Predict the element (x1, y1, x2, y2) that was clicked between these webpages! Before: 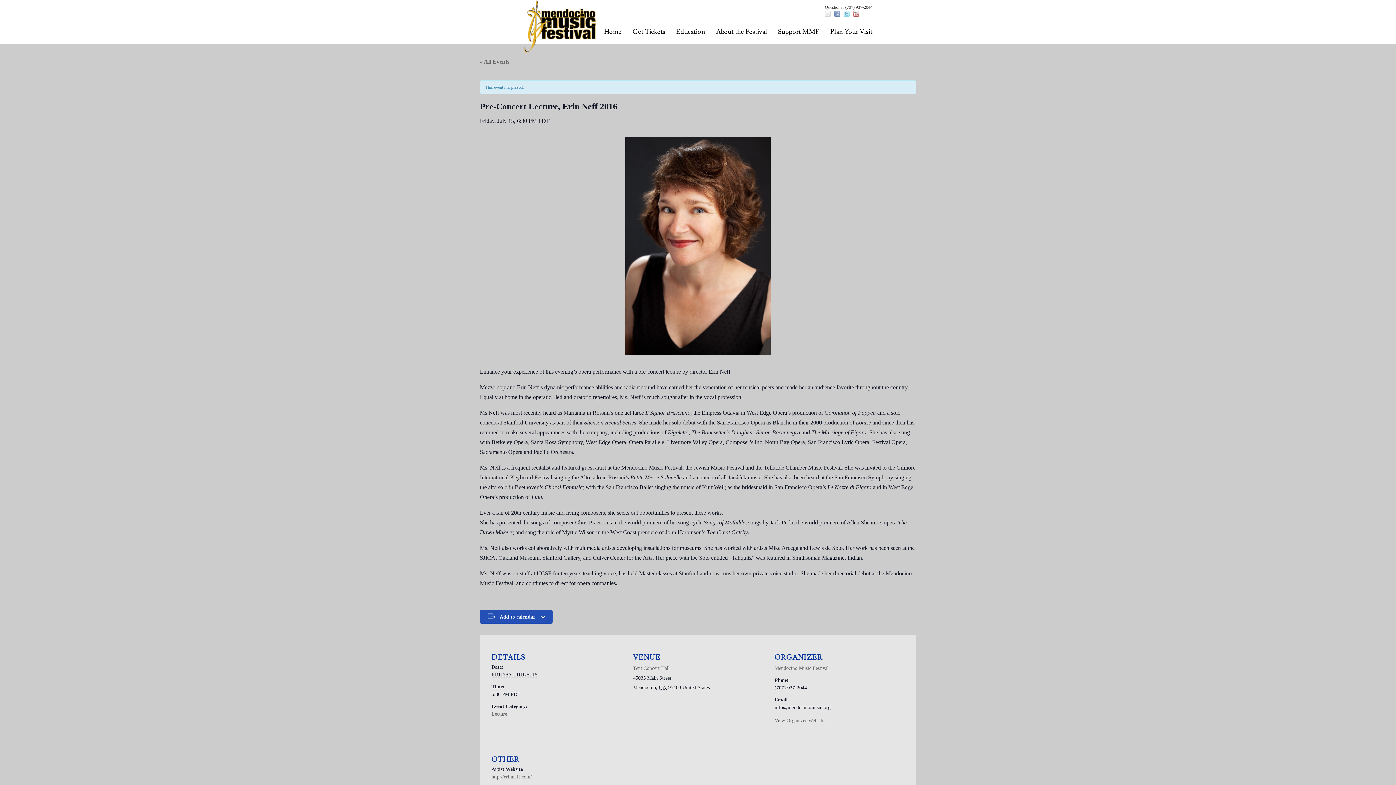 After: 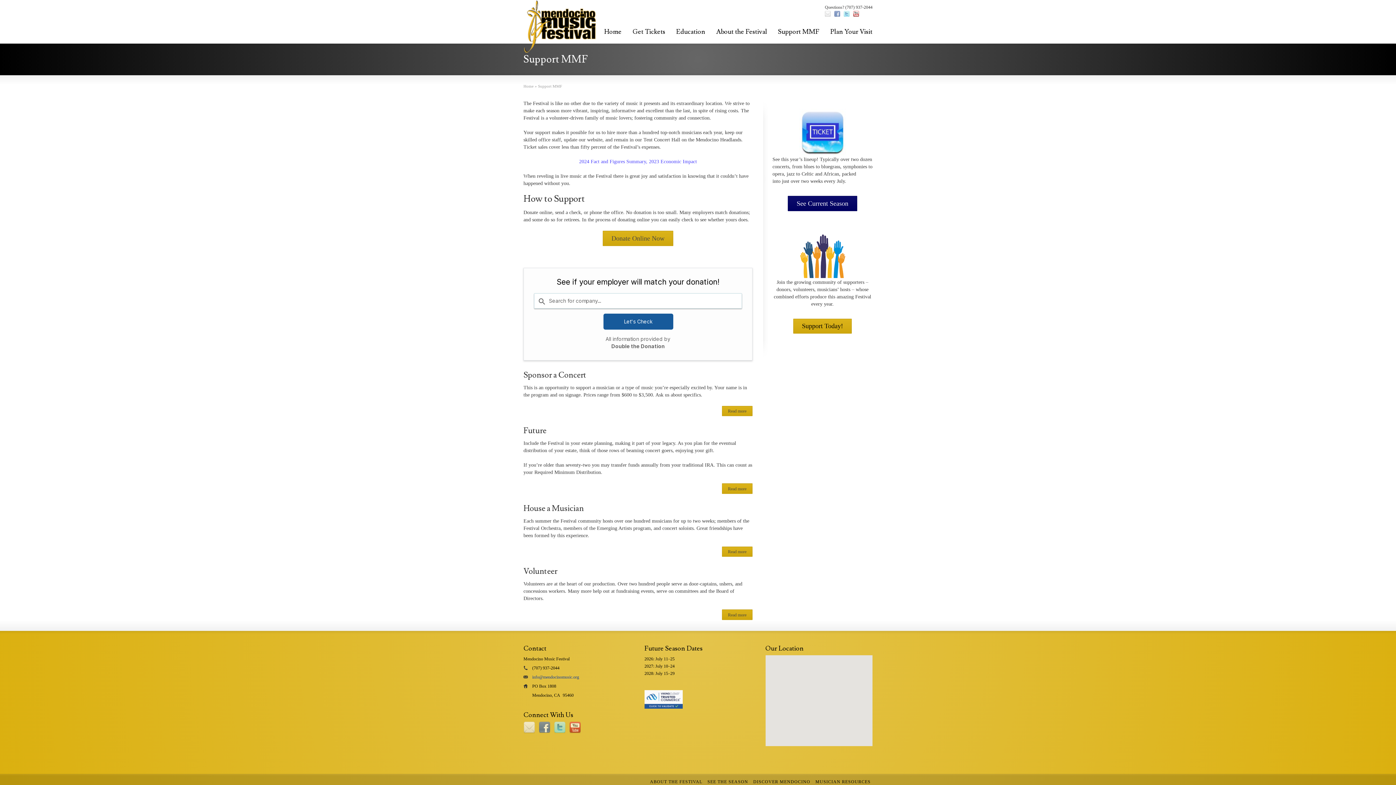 Action: label: Support MMF bbox: (772, 21, 825, 43)